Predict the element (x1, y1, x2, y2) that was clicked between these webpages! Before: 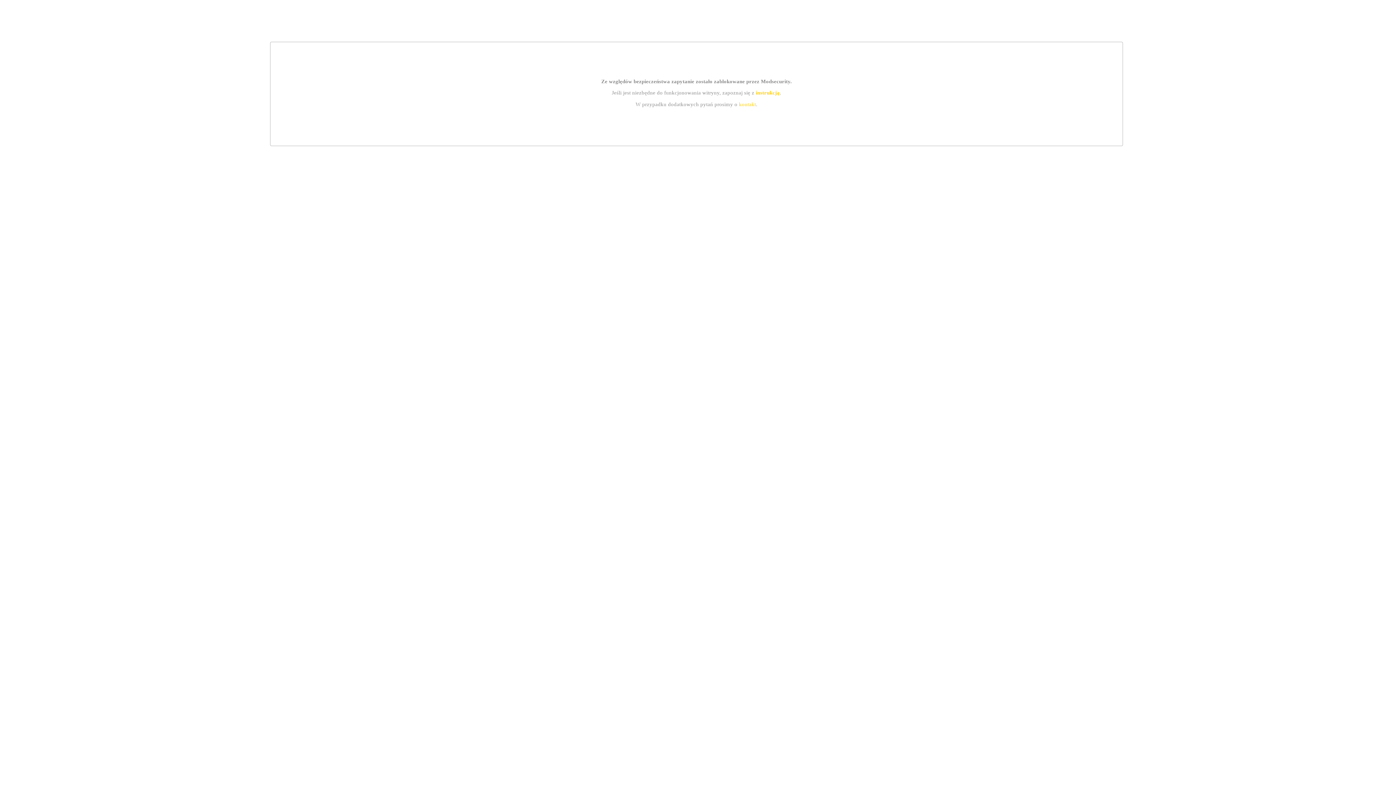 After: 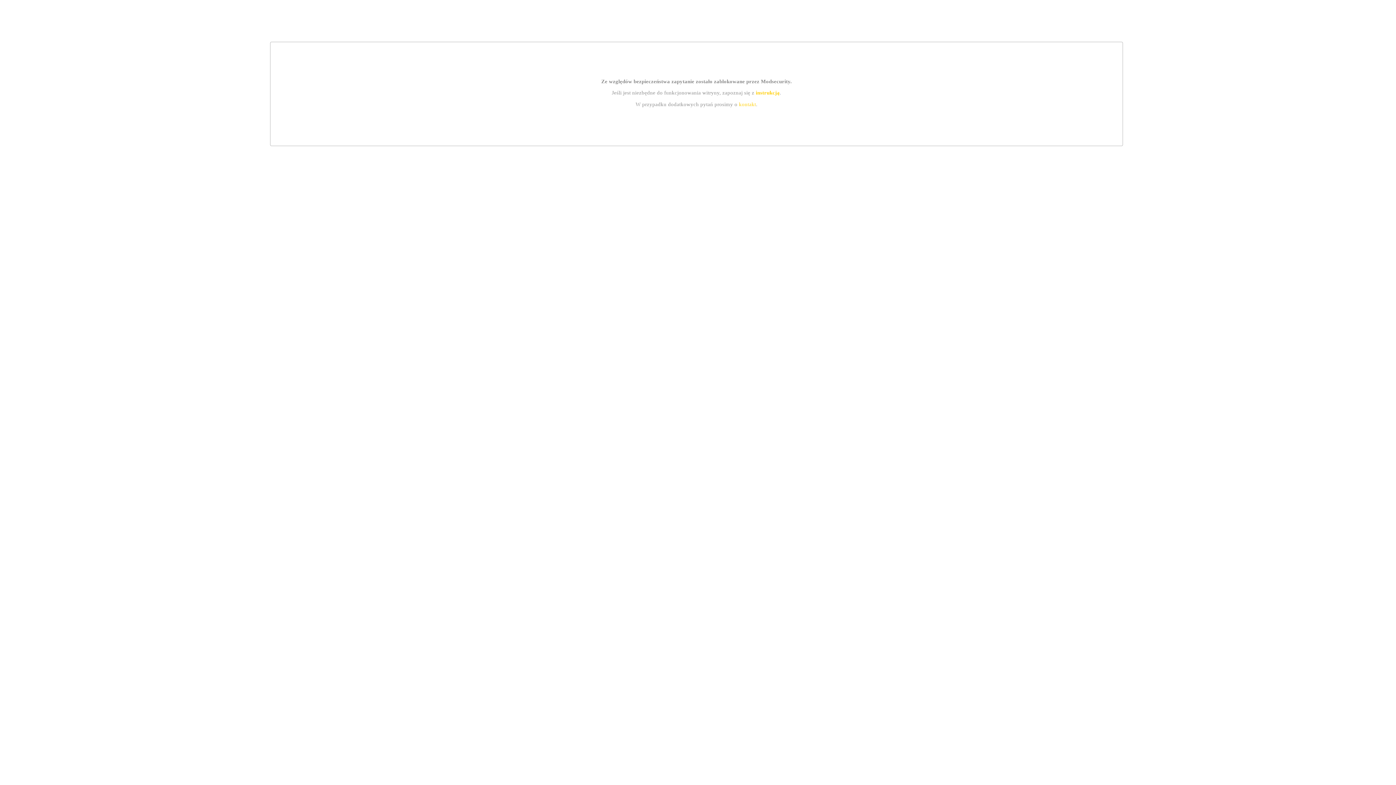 Action: label: instrukcją bbox: (755, 89, 779, 95)